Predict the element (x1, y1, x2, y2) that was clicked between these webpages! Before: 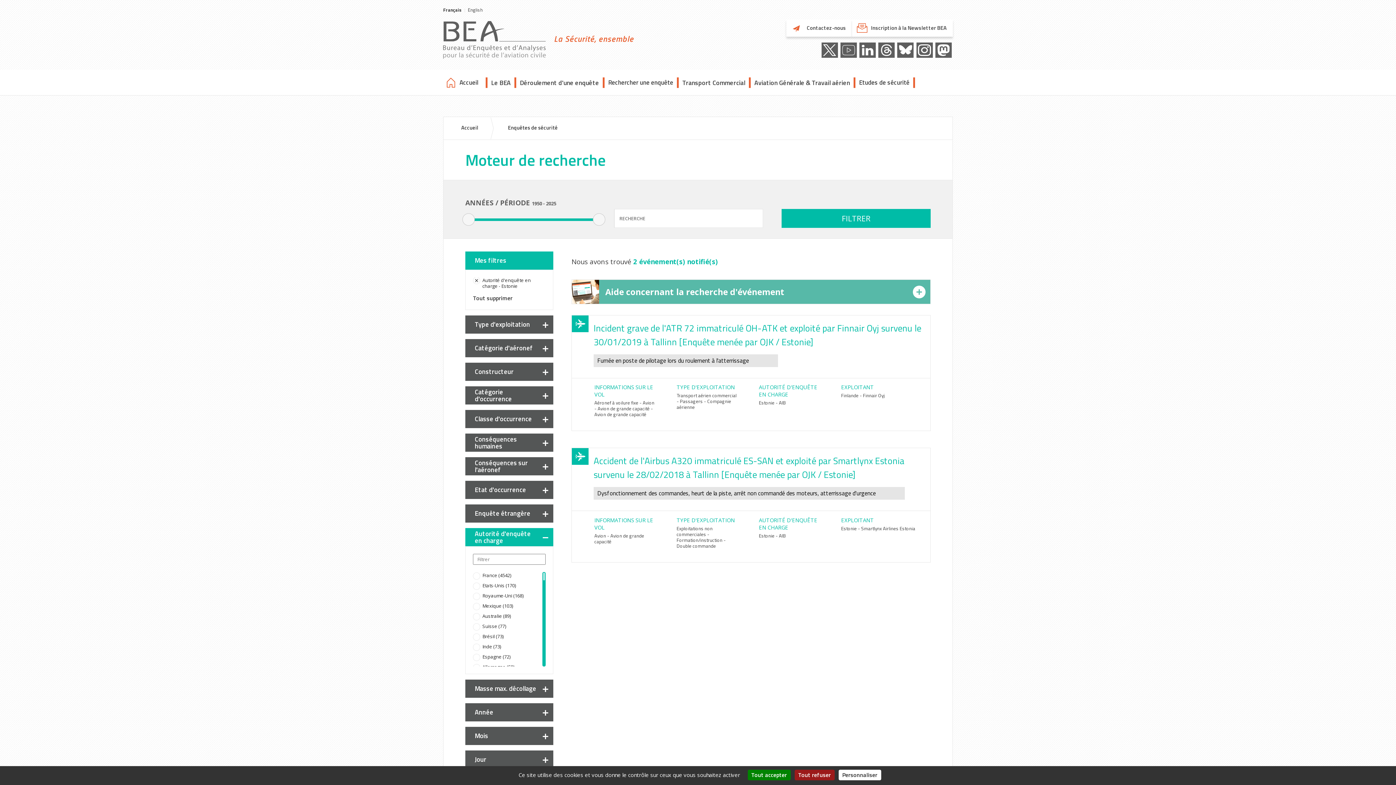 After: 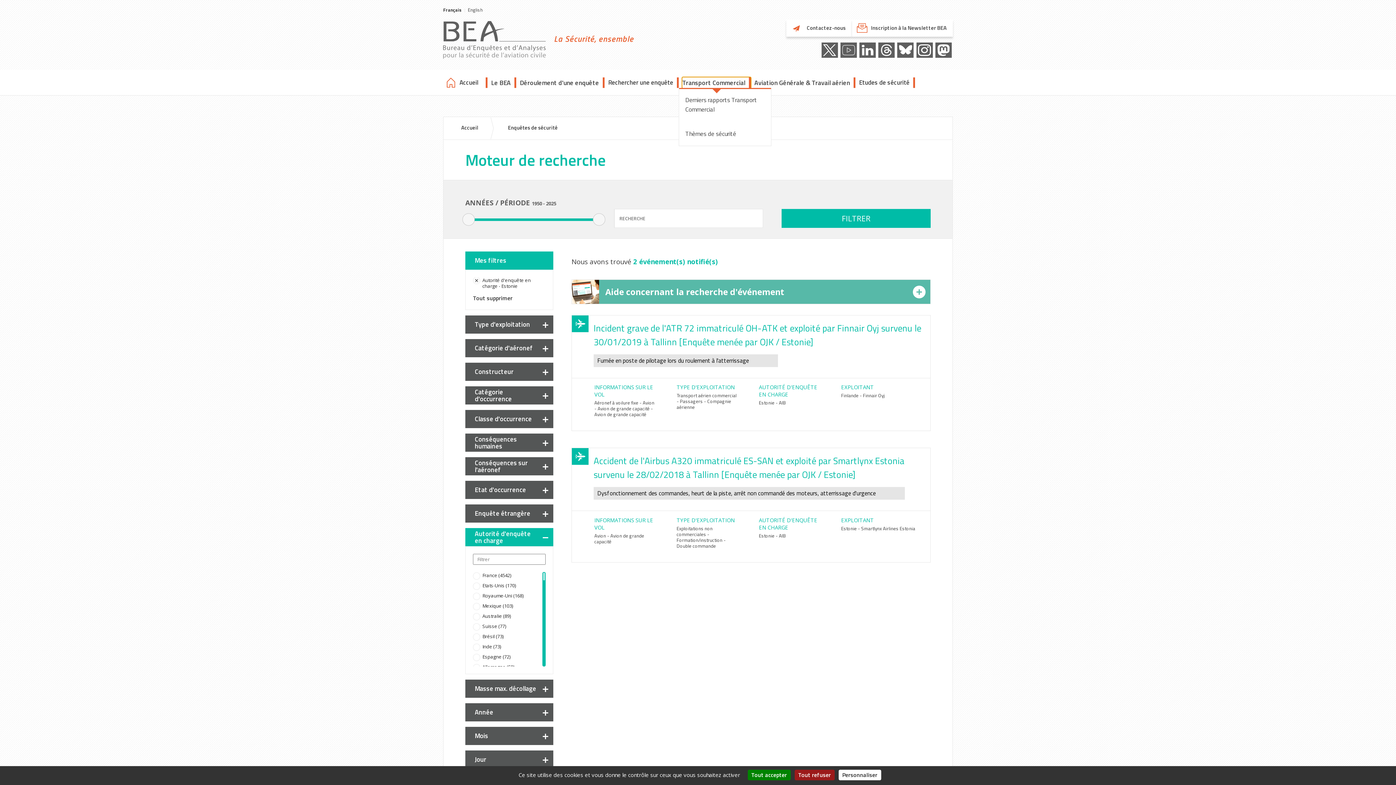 Action: label: Transport Commercial bbox: (682, 77, 750, 87)